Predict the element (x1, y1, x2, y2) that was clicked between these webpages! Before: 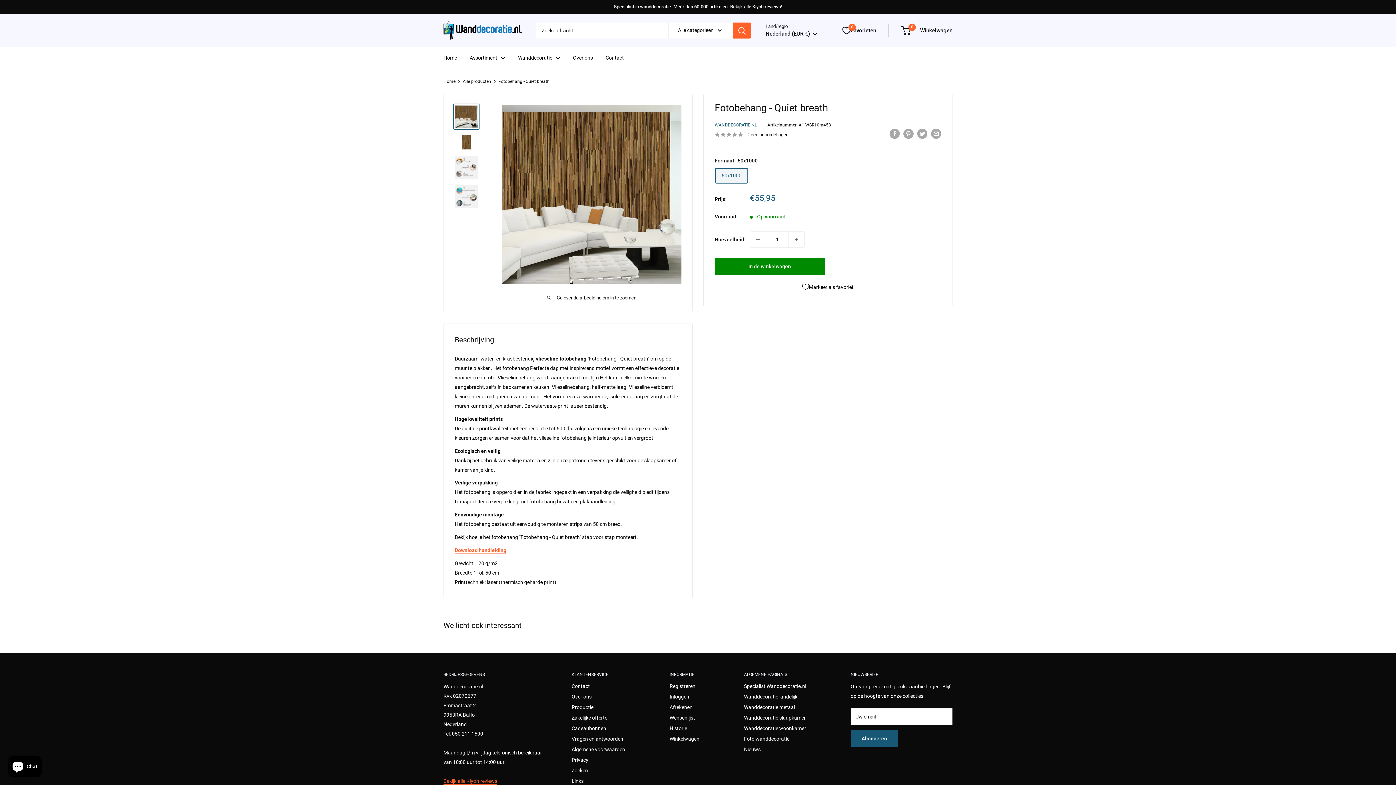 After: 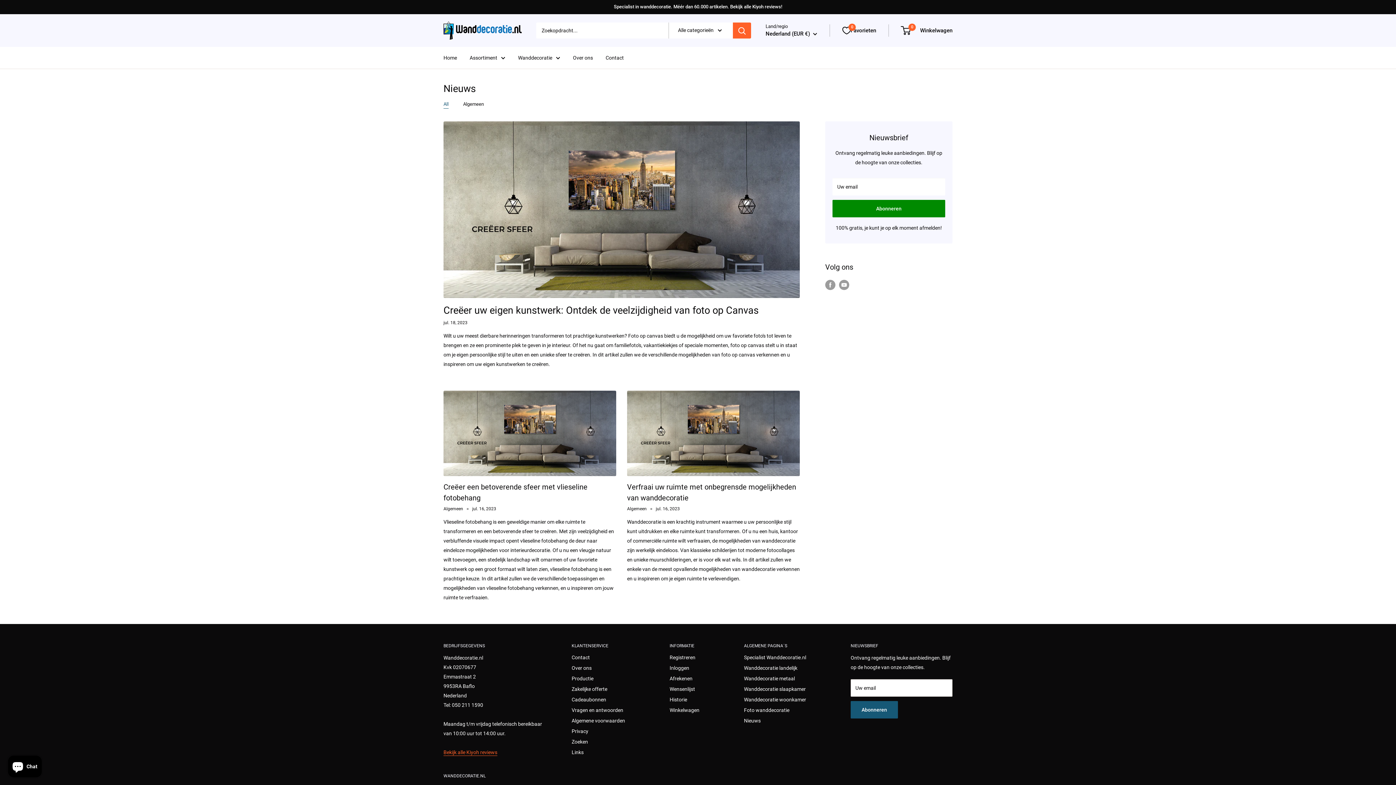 Action: bbox: (744, 744, 825, 755) label: Nieuws